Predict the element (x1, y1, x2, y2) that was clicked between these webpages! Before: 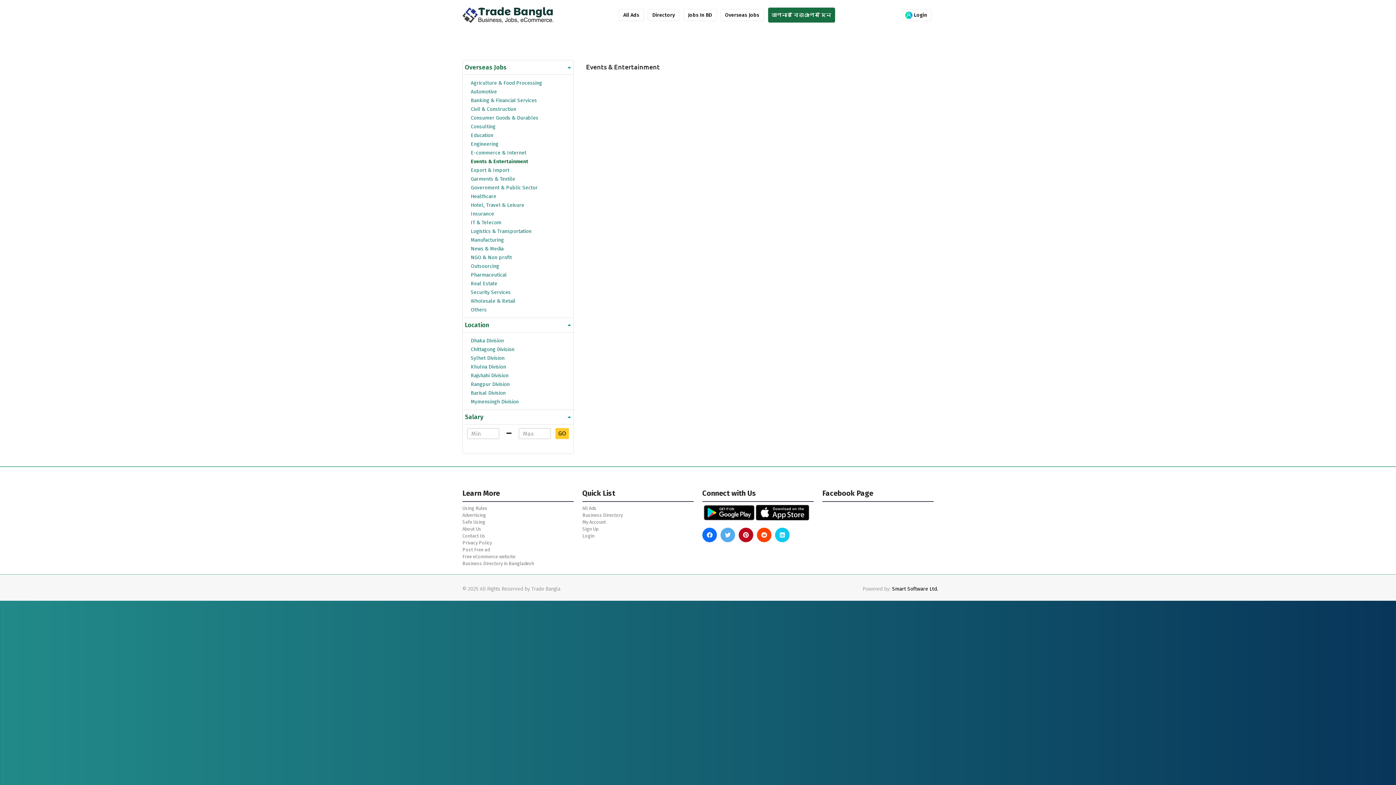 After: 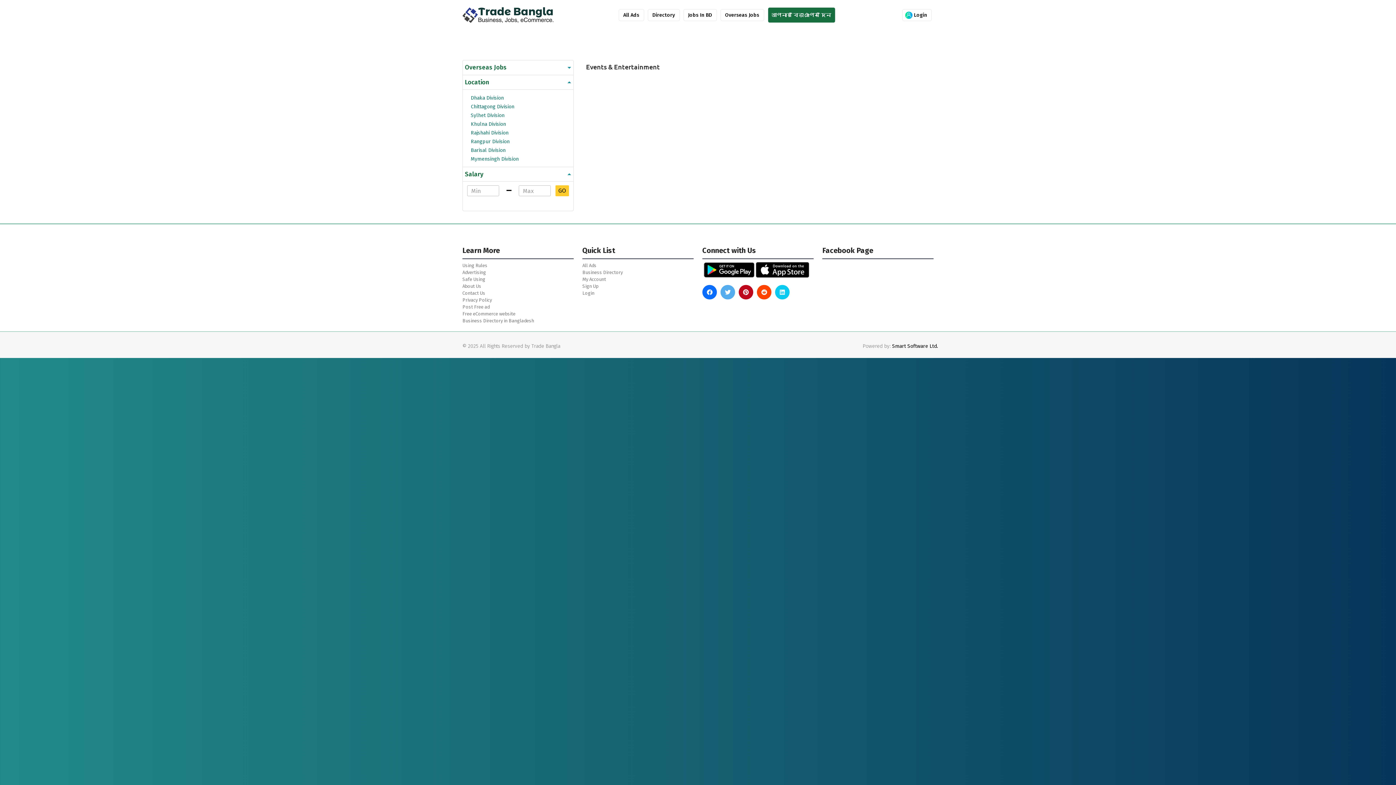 Action: bbox: (462, 60, 573, 74) label: Overseas Jobs